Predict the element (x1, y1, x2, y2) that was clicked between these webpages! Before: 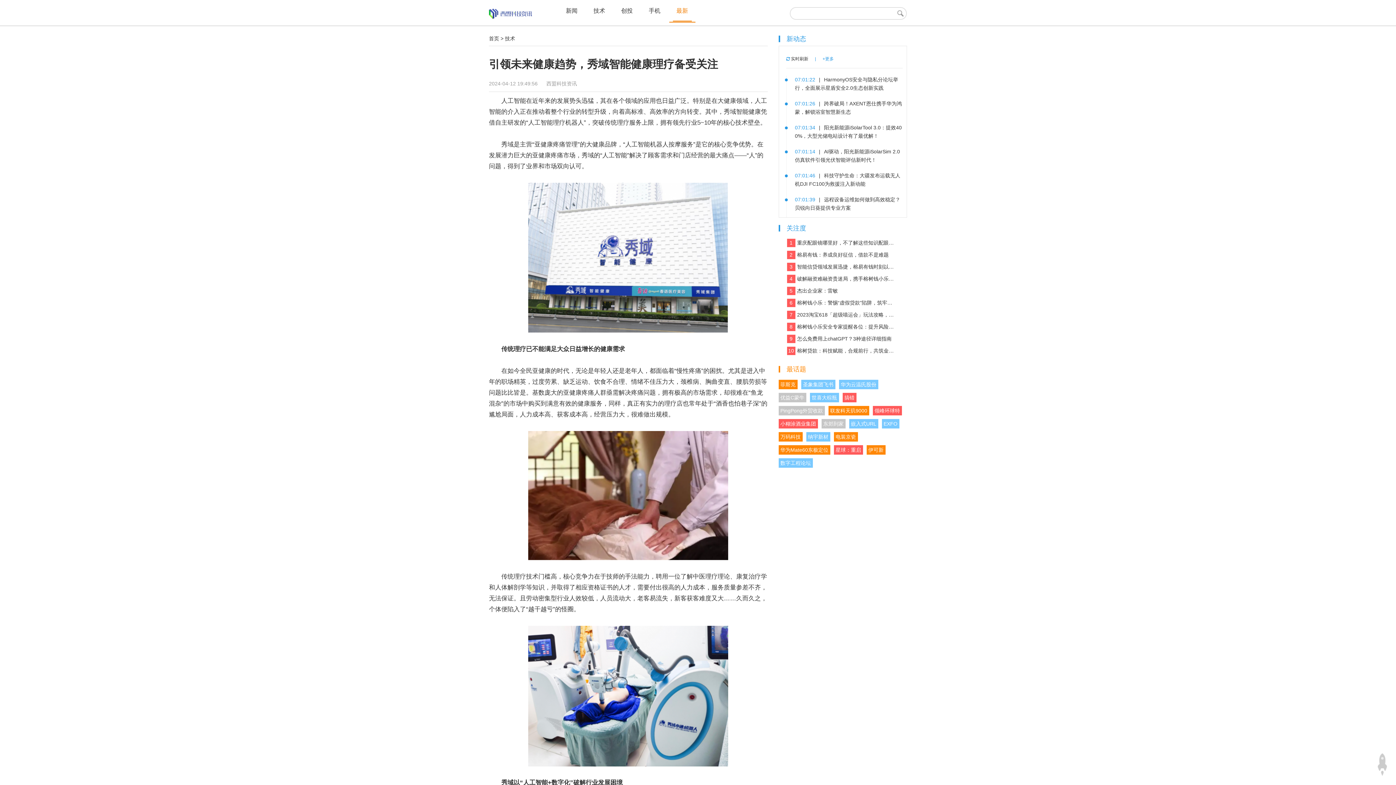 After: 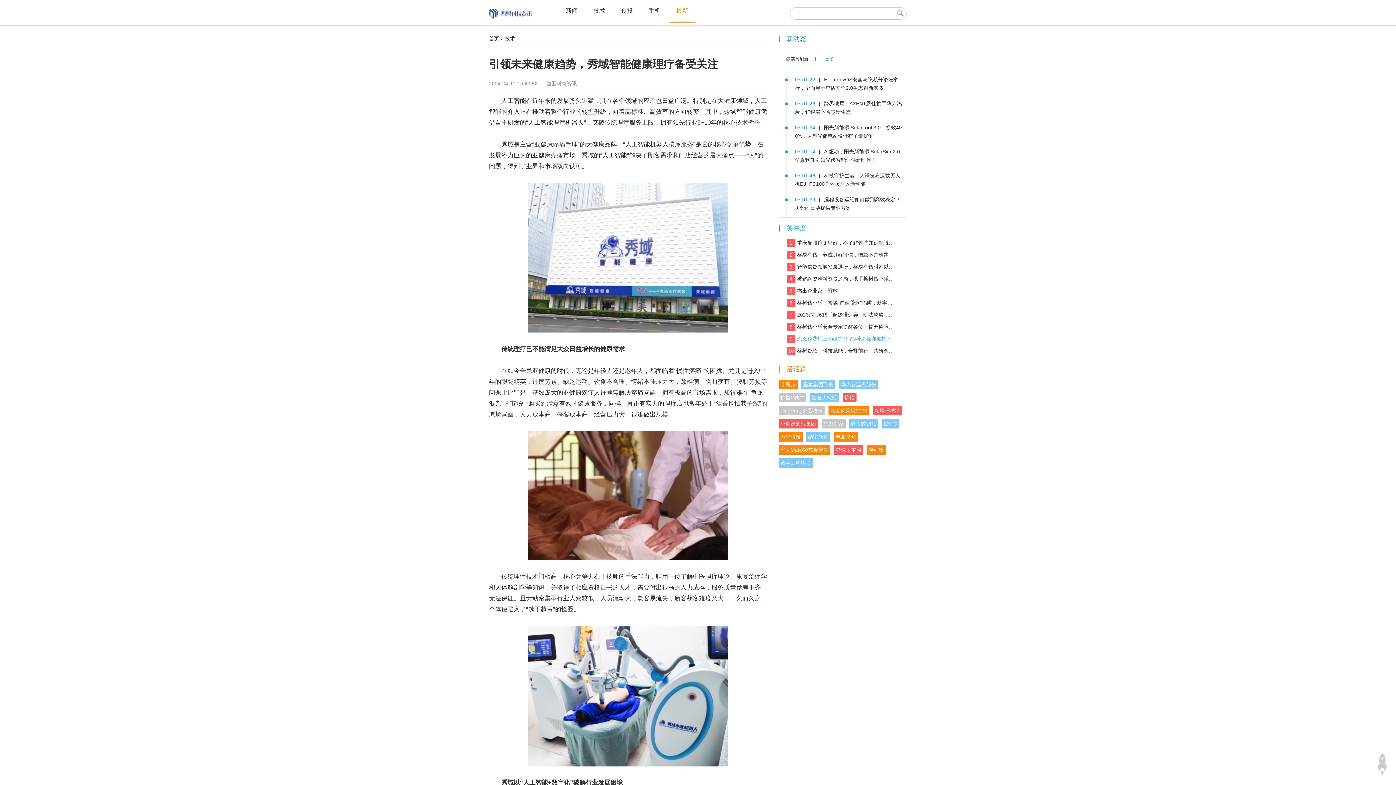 Action: label: 9
怎么免费用上chatGPT？3种途径详细指南 bbox: (787, 334, 895, 343)